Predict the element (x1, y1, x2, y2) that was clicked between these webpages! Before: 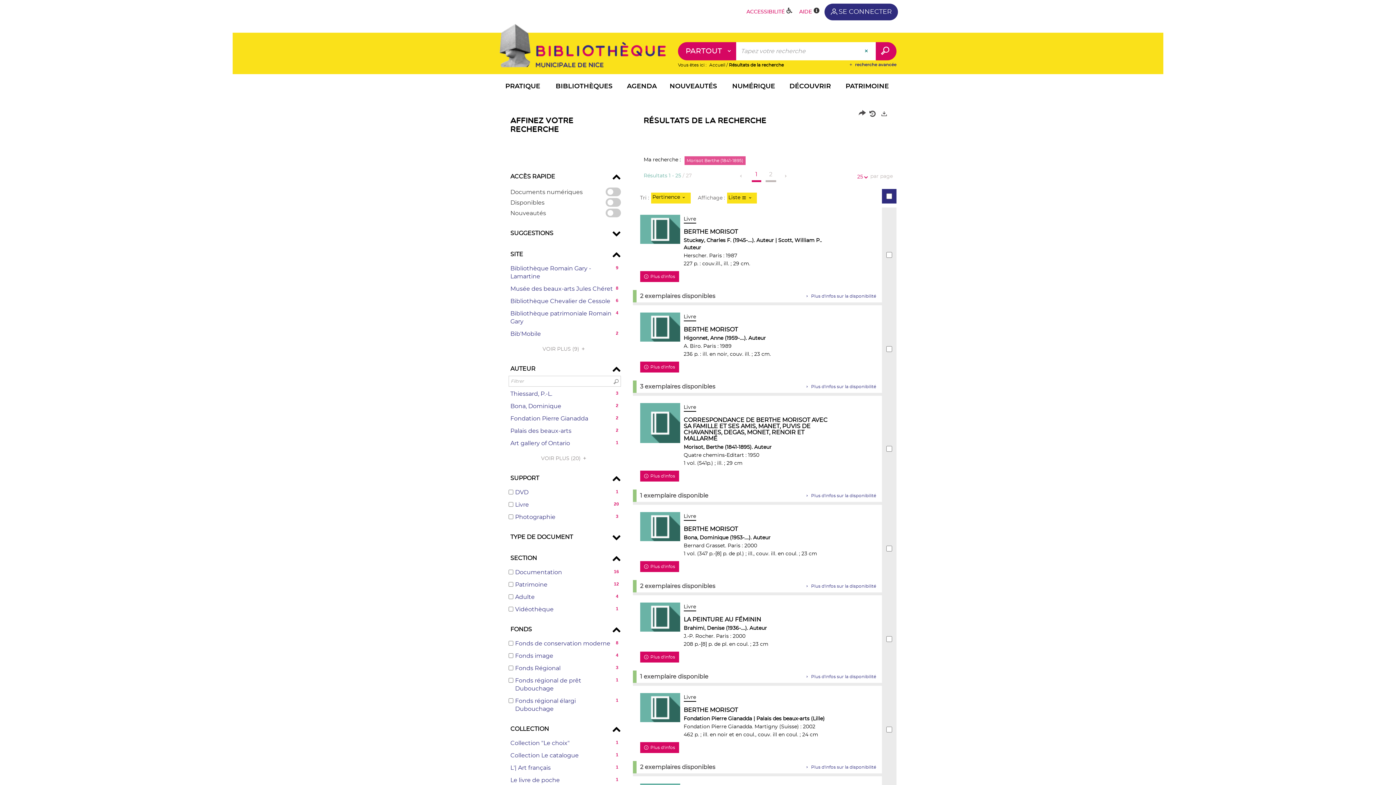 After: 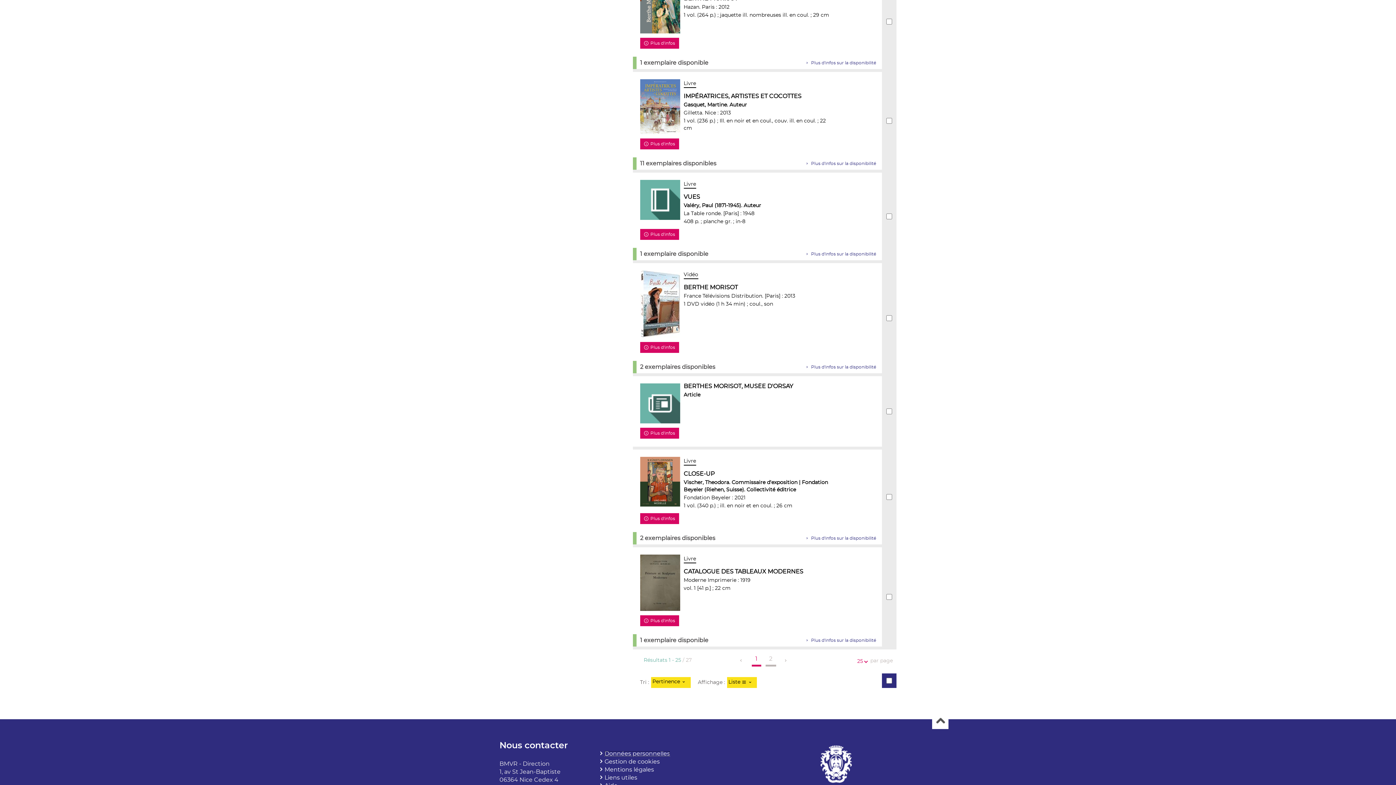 Action: bbox: (604, 280, 670, 286) label: Données personnelles